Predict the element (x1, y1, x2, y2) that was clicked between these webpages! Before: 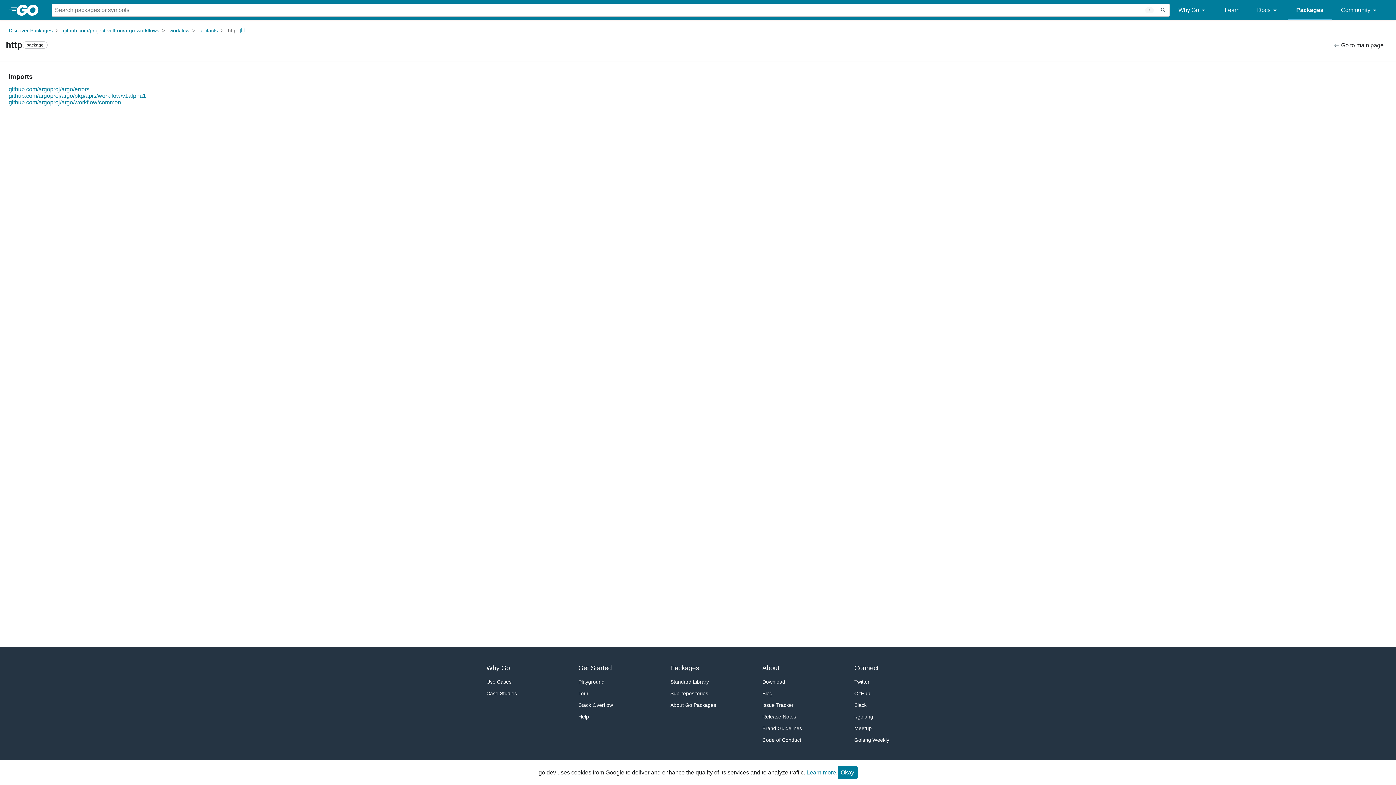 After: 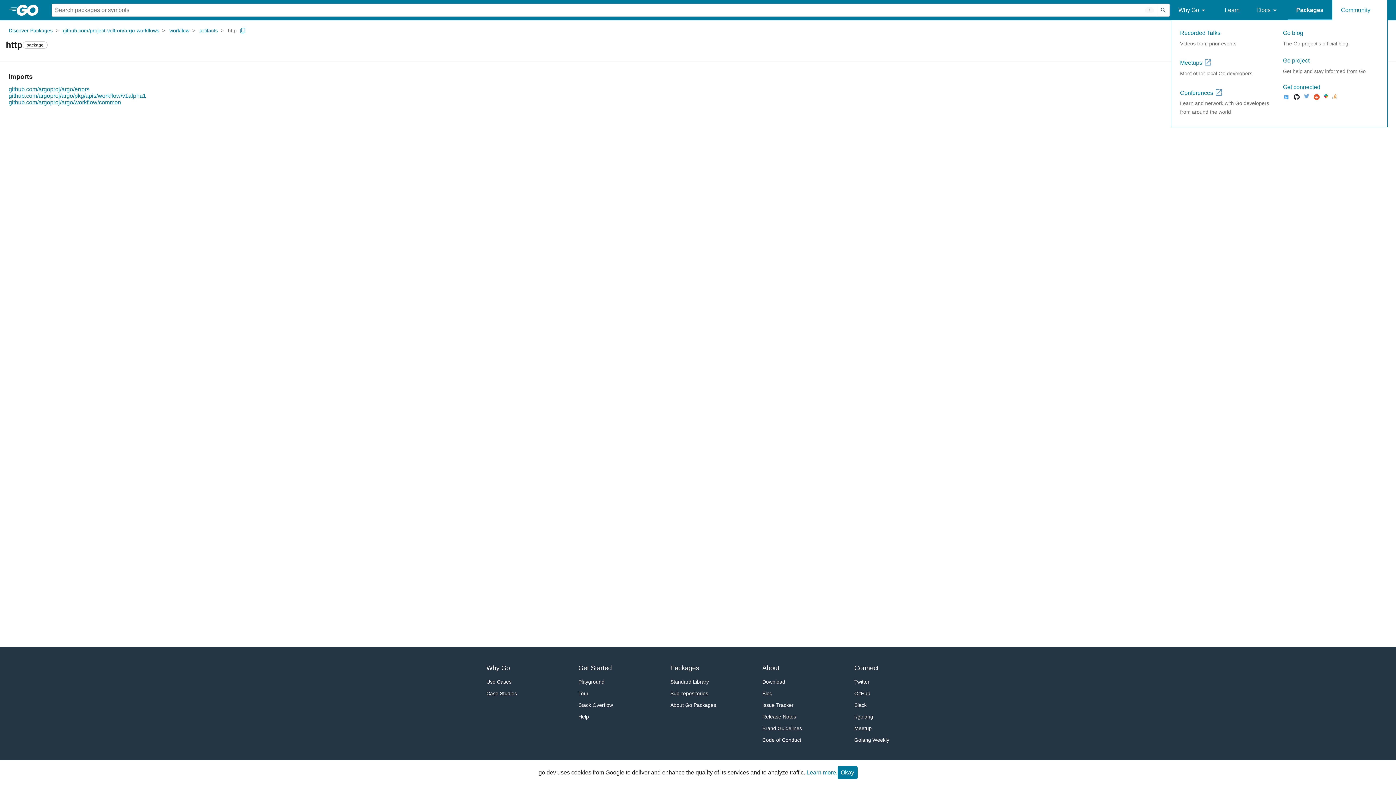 Action: bbox: (1332, 0, 1387, 20) label: Community